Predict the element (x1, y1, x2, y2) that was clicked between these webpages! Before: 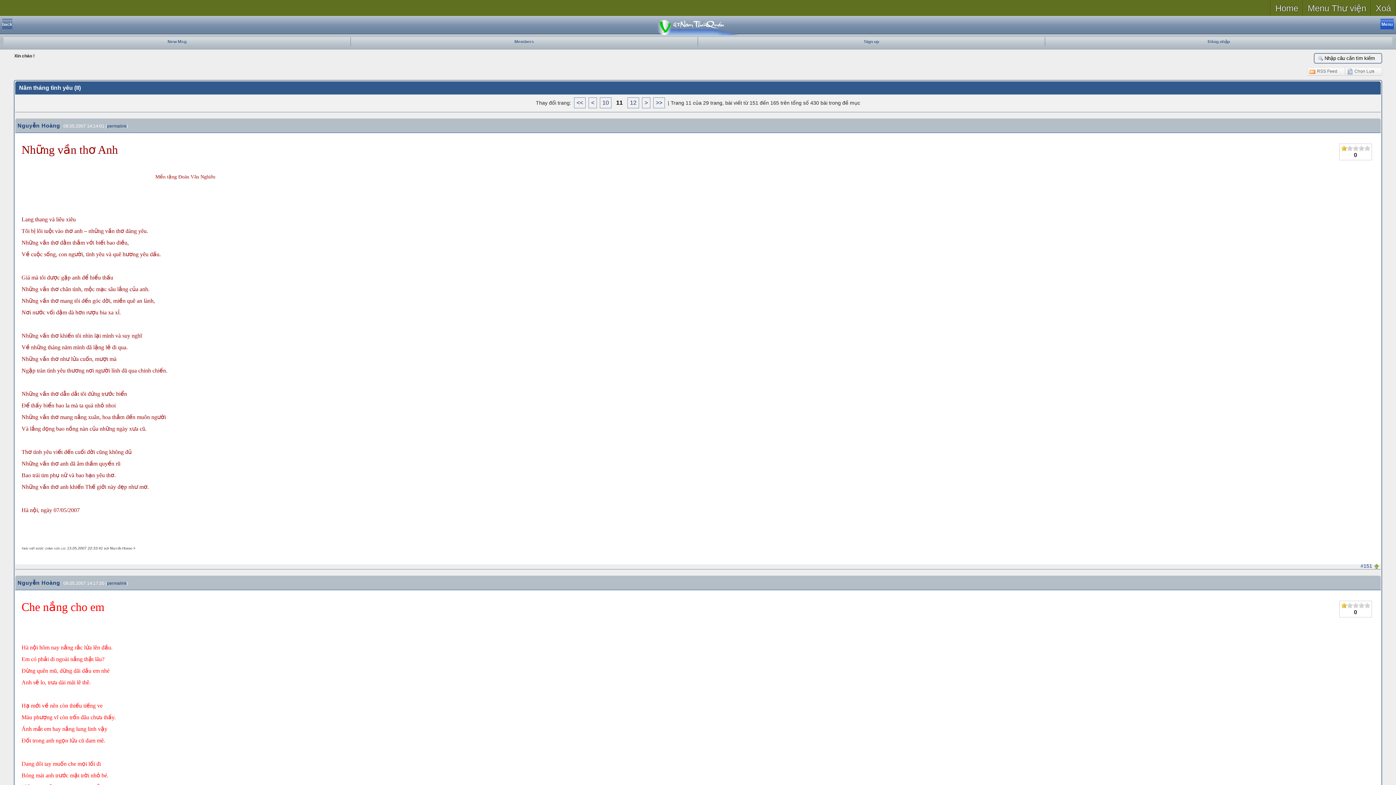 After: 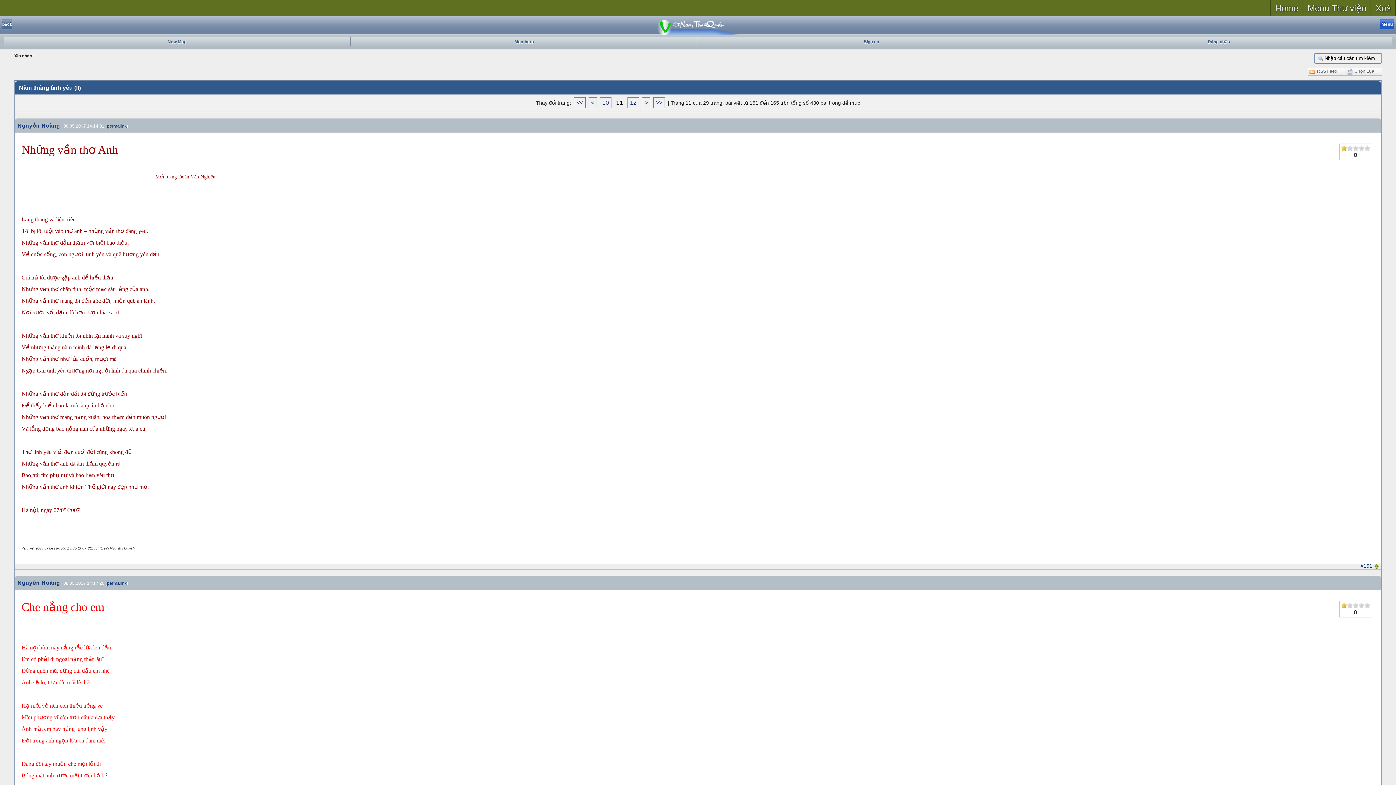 Action: bbox: (1358, 602, 1364, 608)